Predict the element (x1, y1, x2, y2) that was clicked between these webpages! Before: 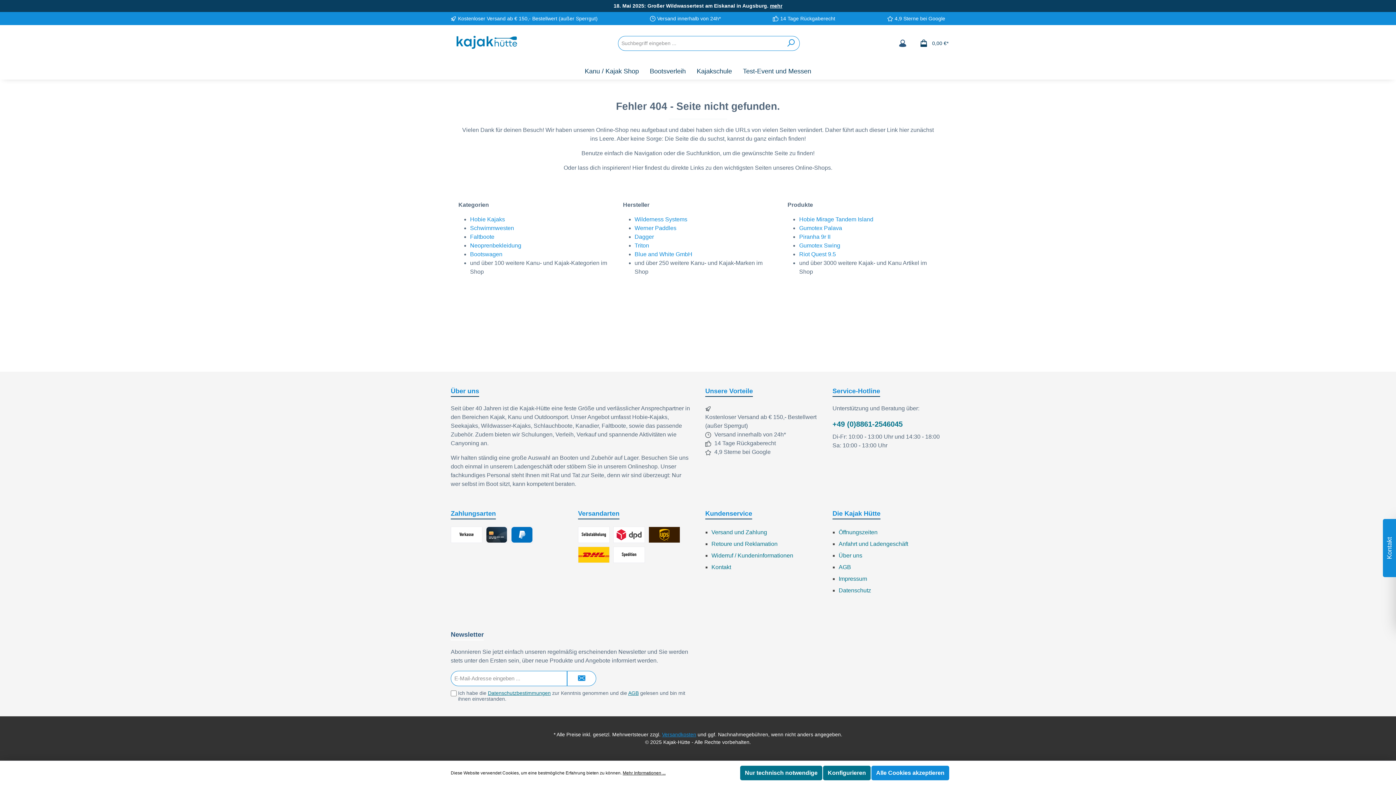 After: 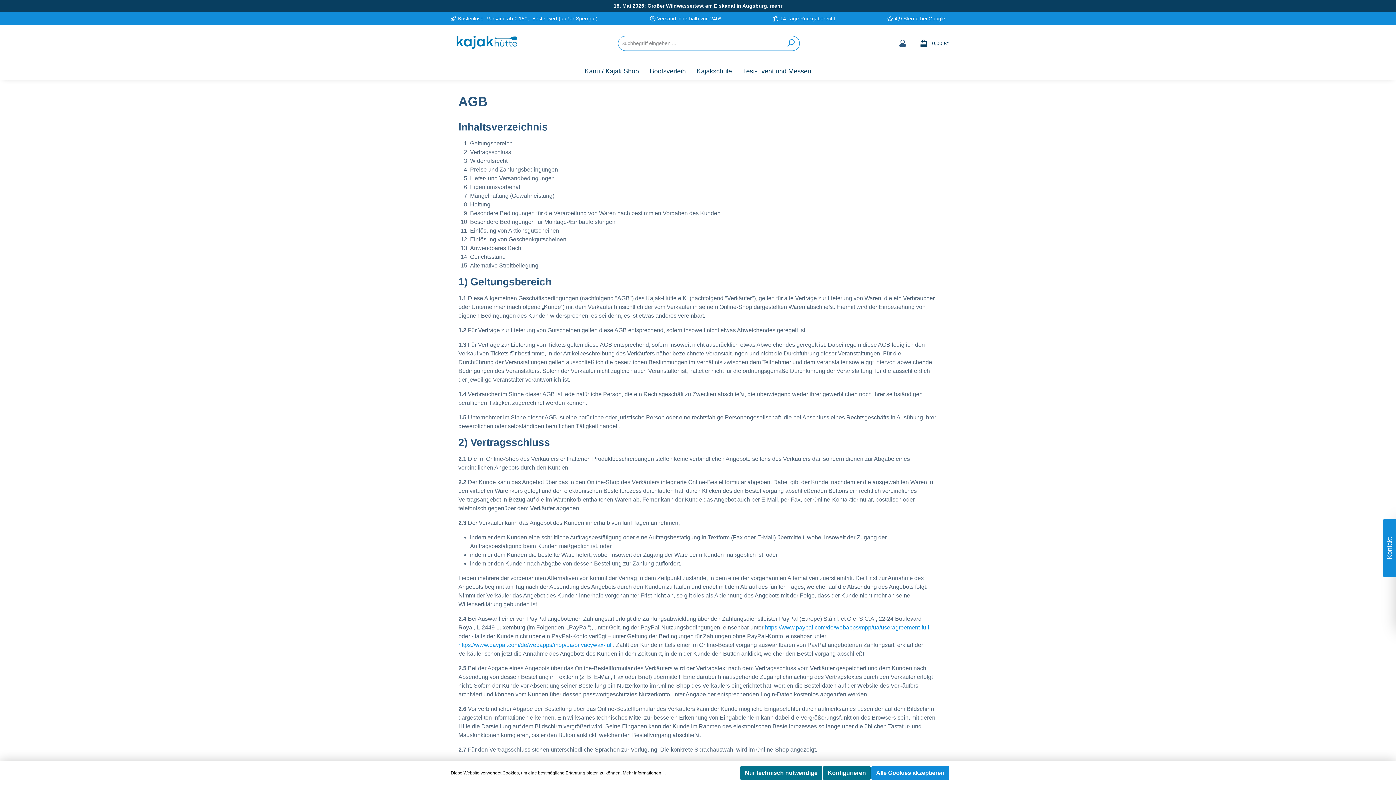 Action: label: AGB bbox: (838, 564, 851, 570)